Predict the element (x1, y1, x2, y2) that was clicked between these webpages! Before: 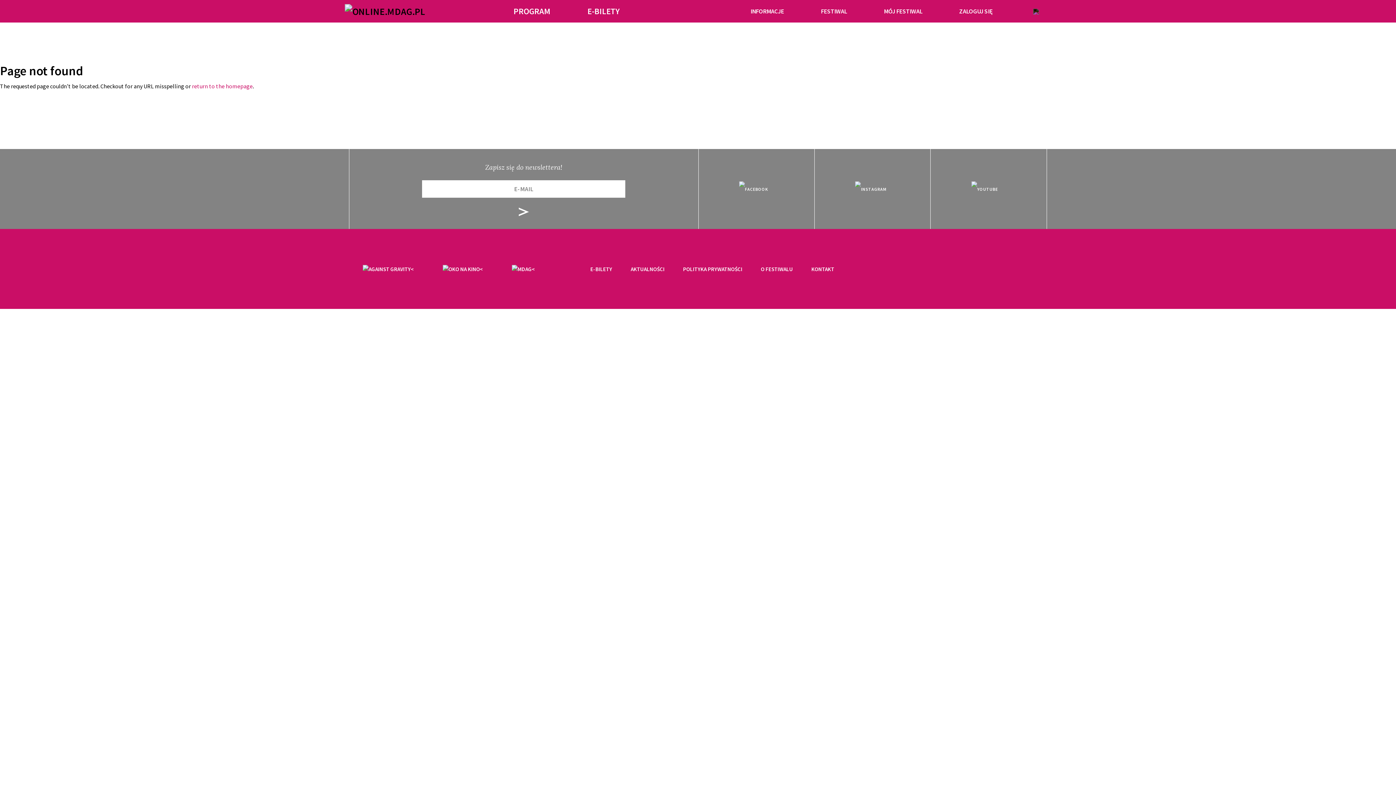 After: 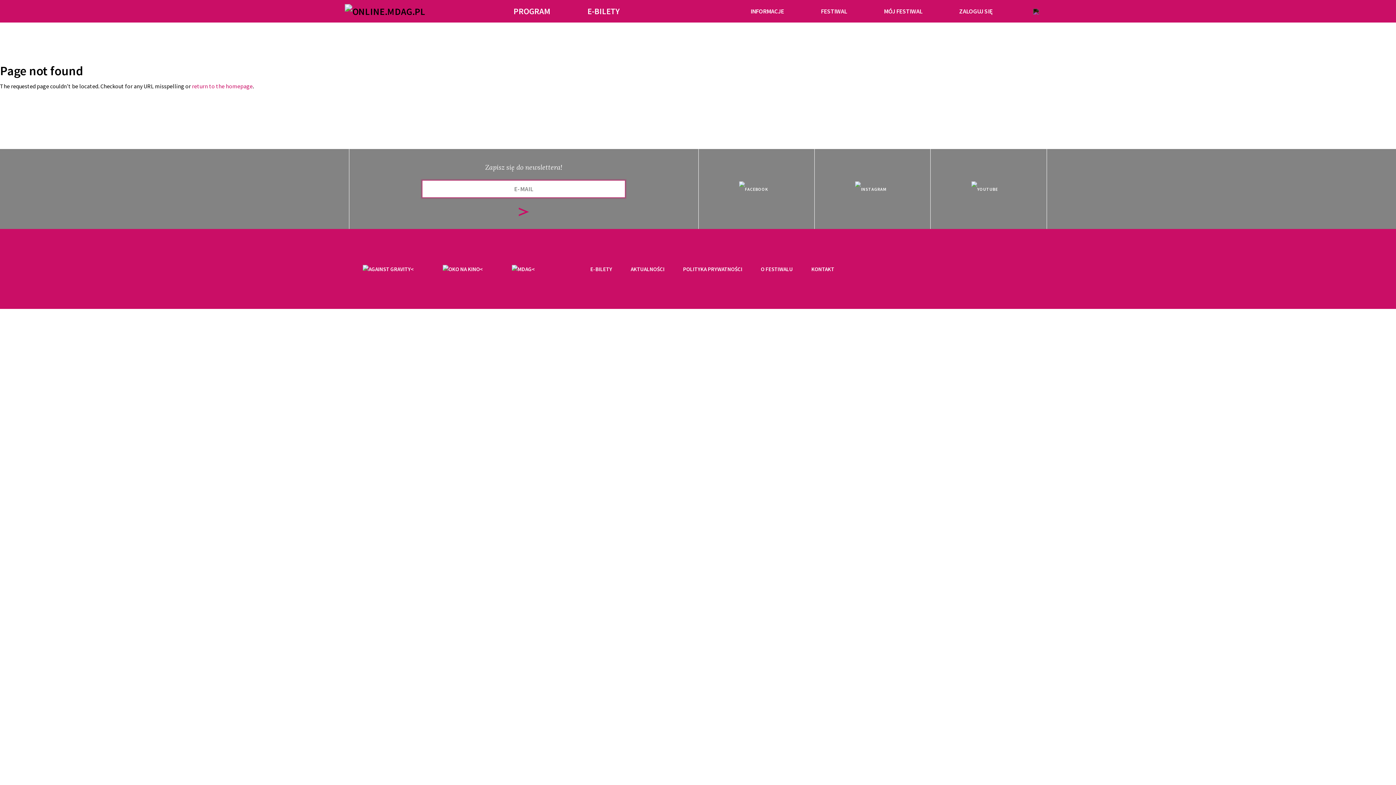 Action: bbox: (518, 206, 528, 216)